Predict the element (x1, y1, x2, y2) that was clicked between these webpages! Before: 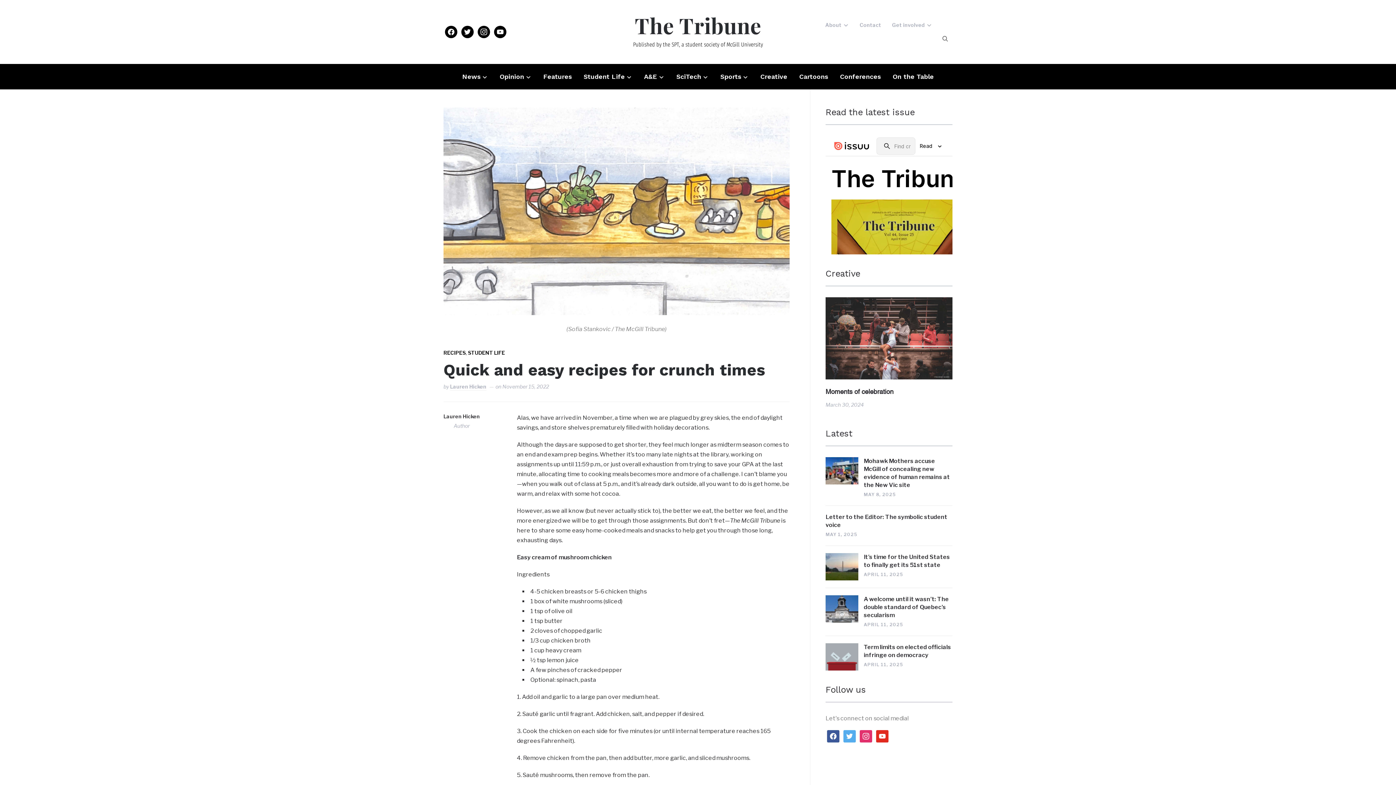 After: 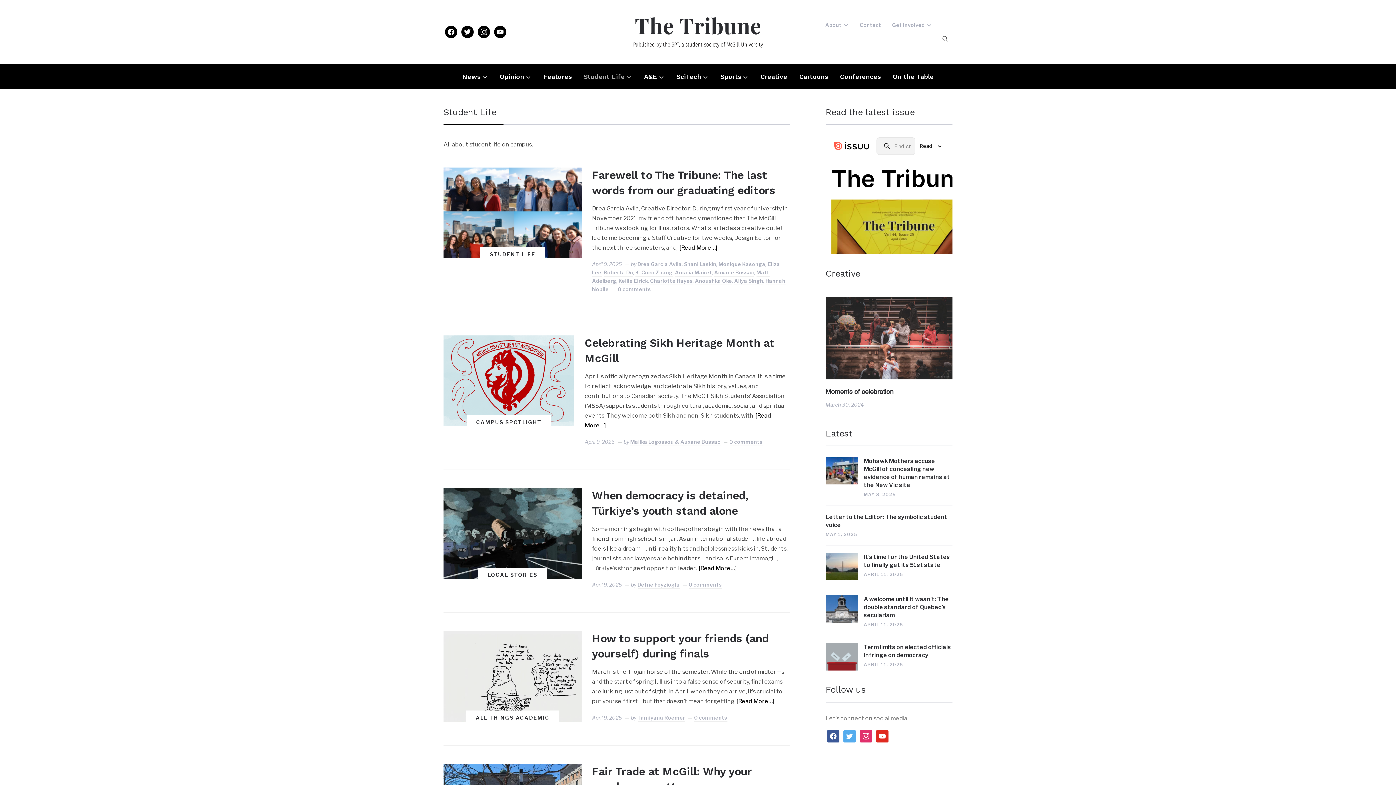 Action: label: Student Life bbox: (583, 67, 632, 85)